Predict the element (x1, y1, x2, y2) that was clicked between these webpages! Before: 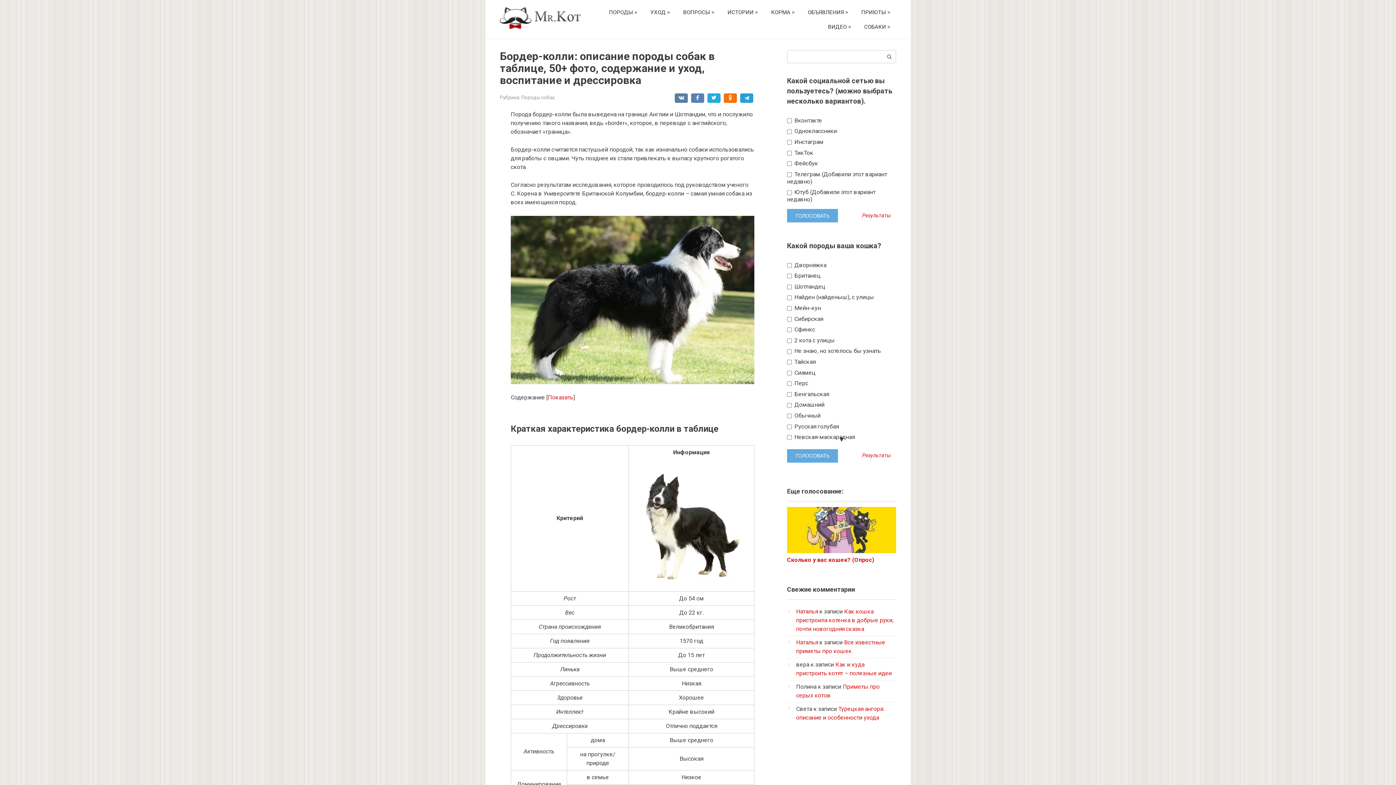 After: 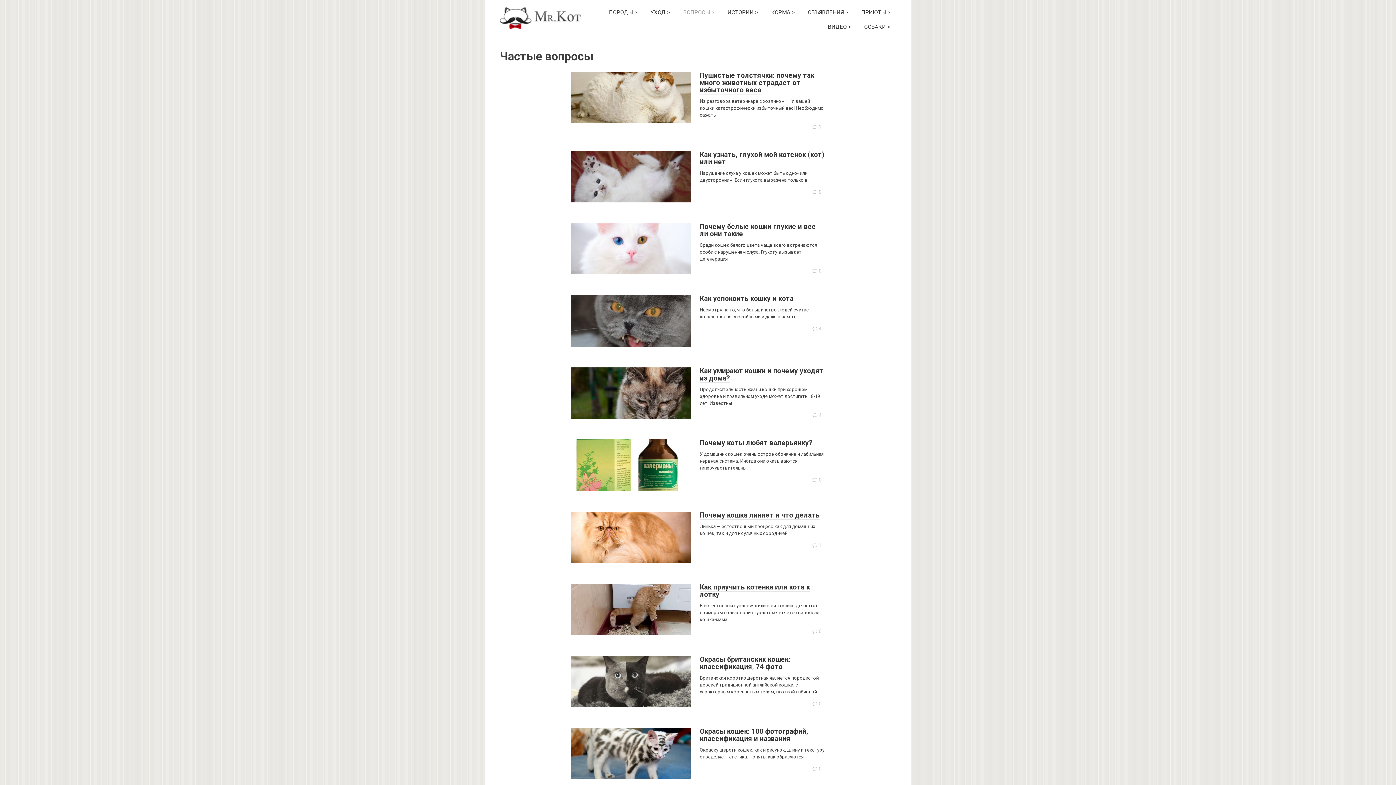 Action: label: ВОПРОСЫ > bbox: (683, 8, 714, 15)